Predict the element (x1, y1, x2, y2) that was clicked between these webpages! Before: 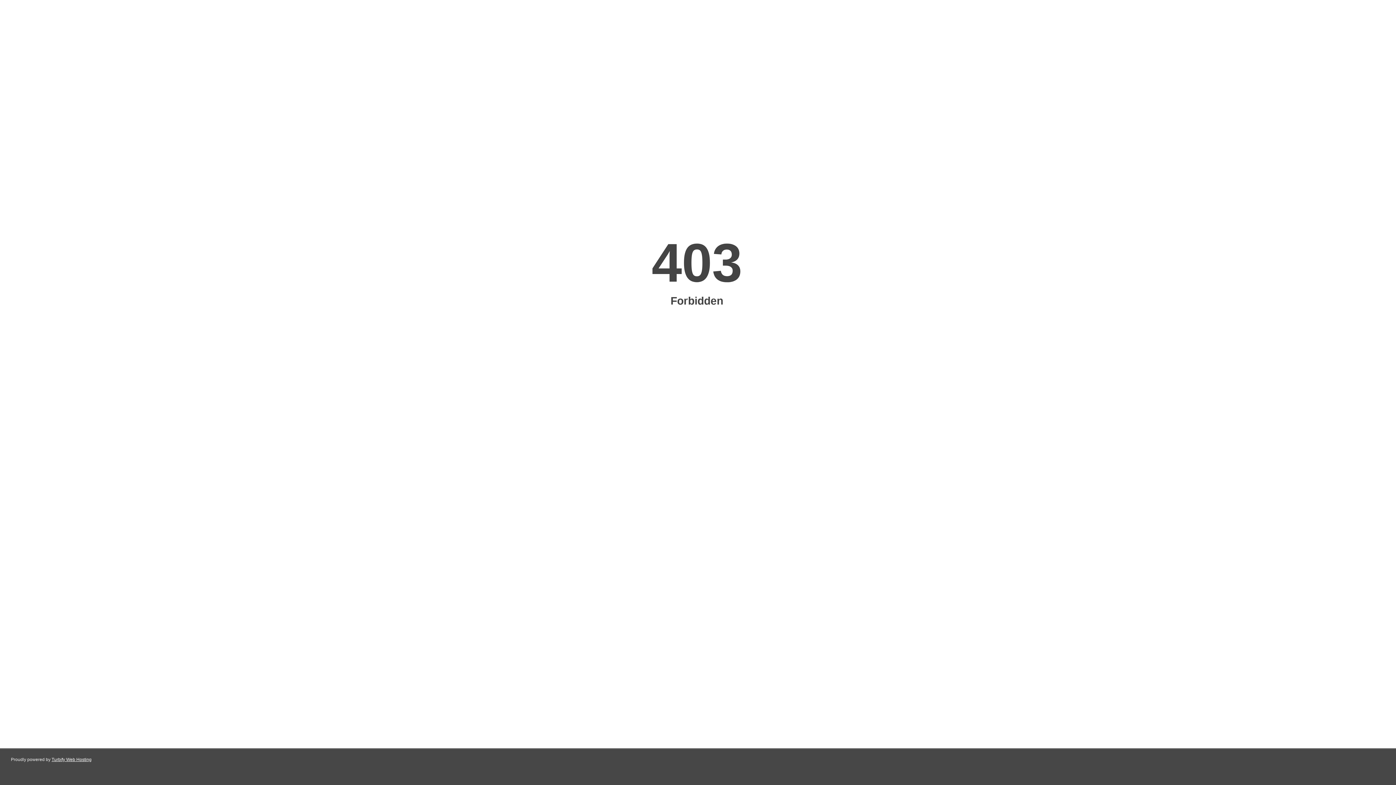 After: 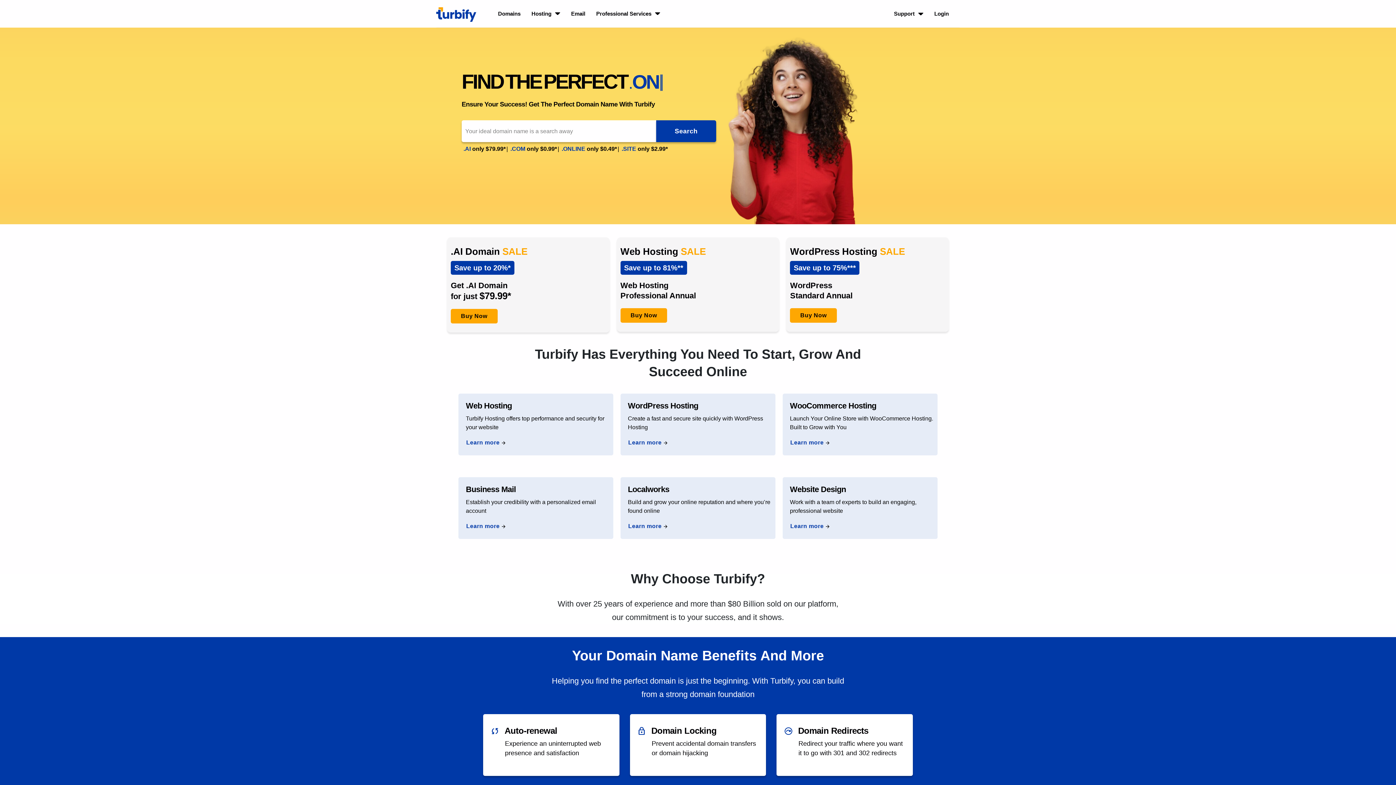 Action: bbox: (51, 757, 91, 762) label: Turbify Web Hosting